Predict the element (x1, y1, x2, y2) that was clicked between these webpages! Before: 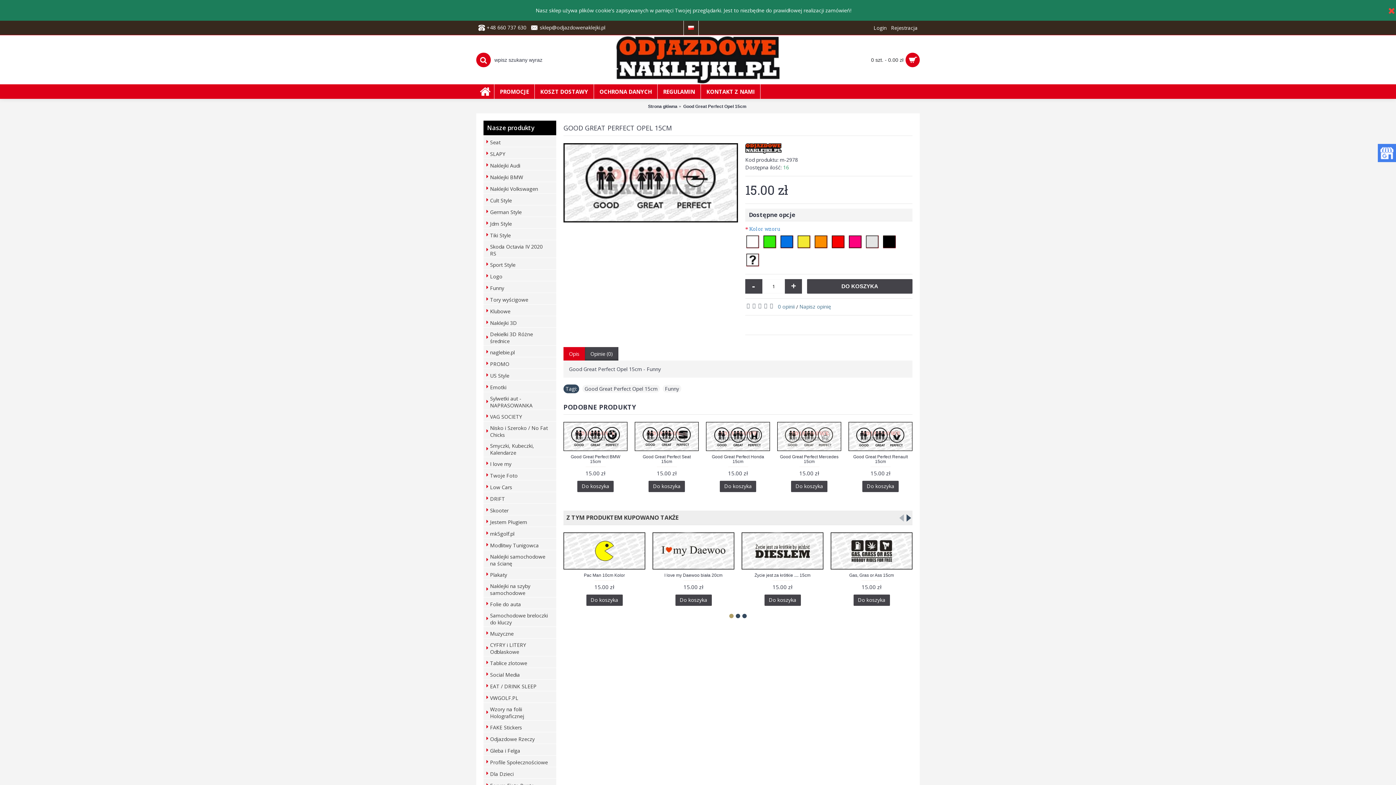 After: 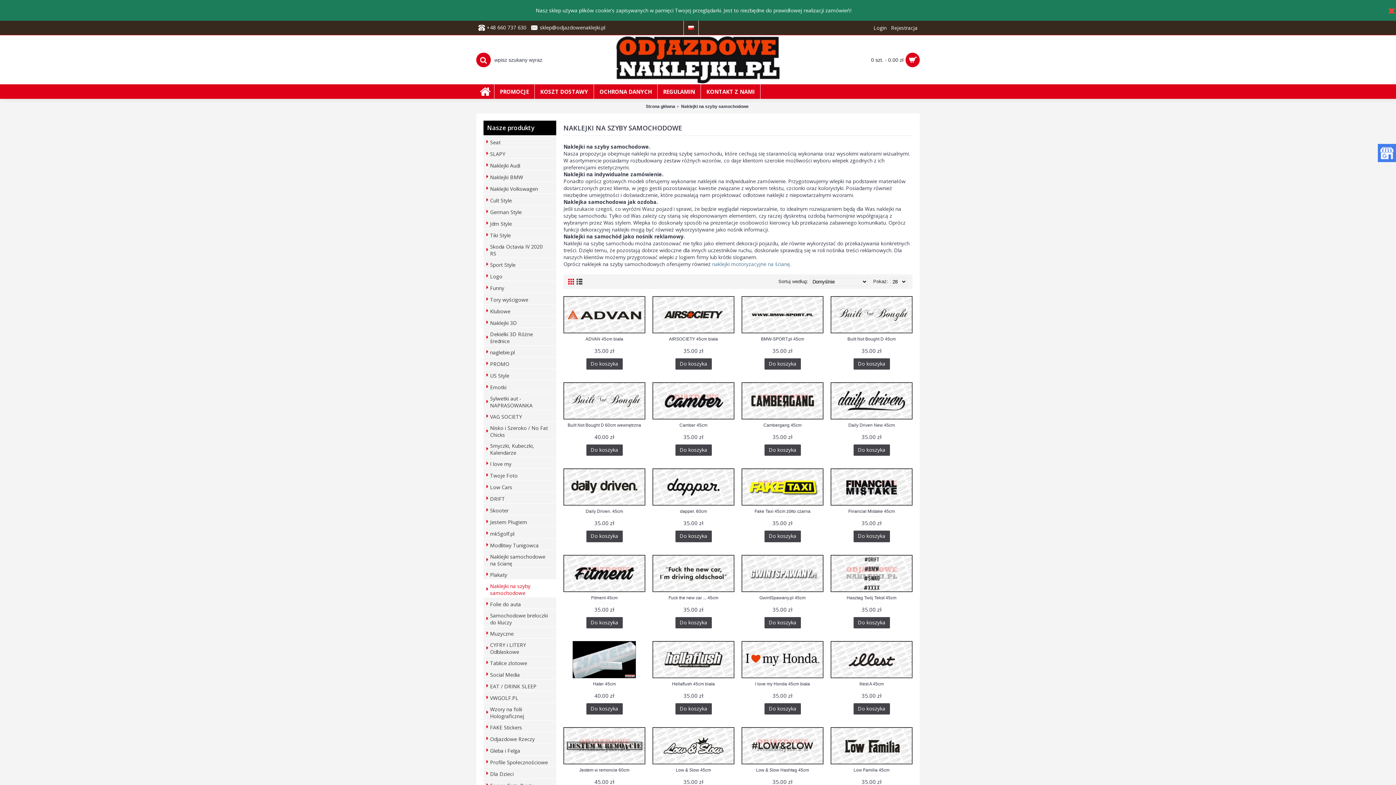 Action: bbox: (483, 580, 556, 597) label: Naklejki na szyby samochodowe